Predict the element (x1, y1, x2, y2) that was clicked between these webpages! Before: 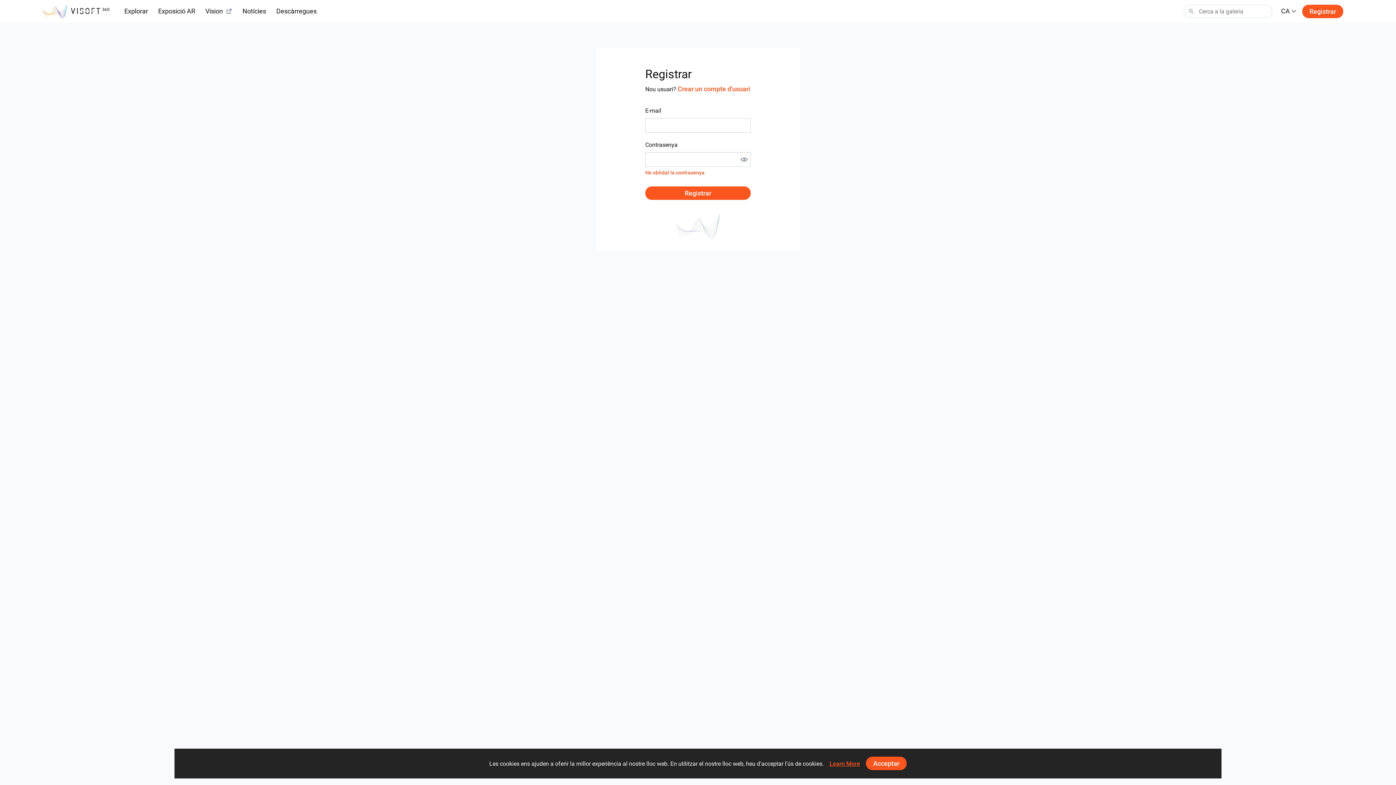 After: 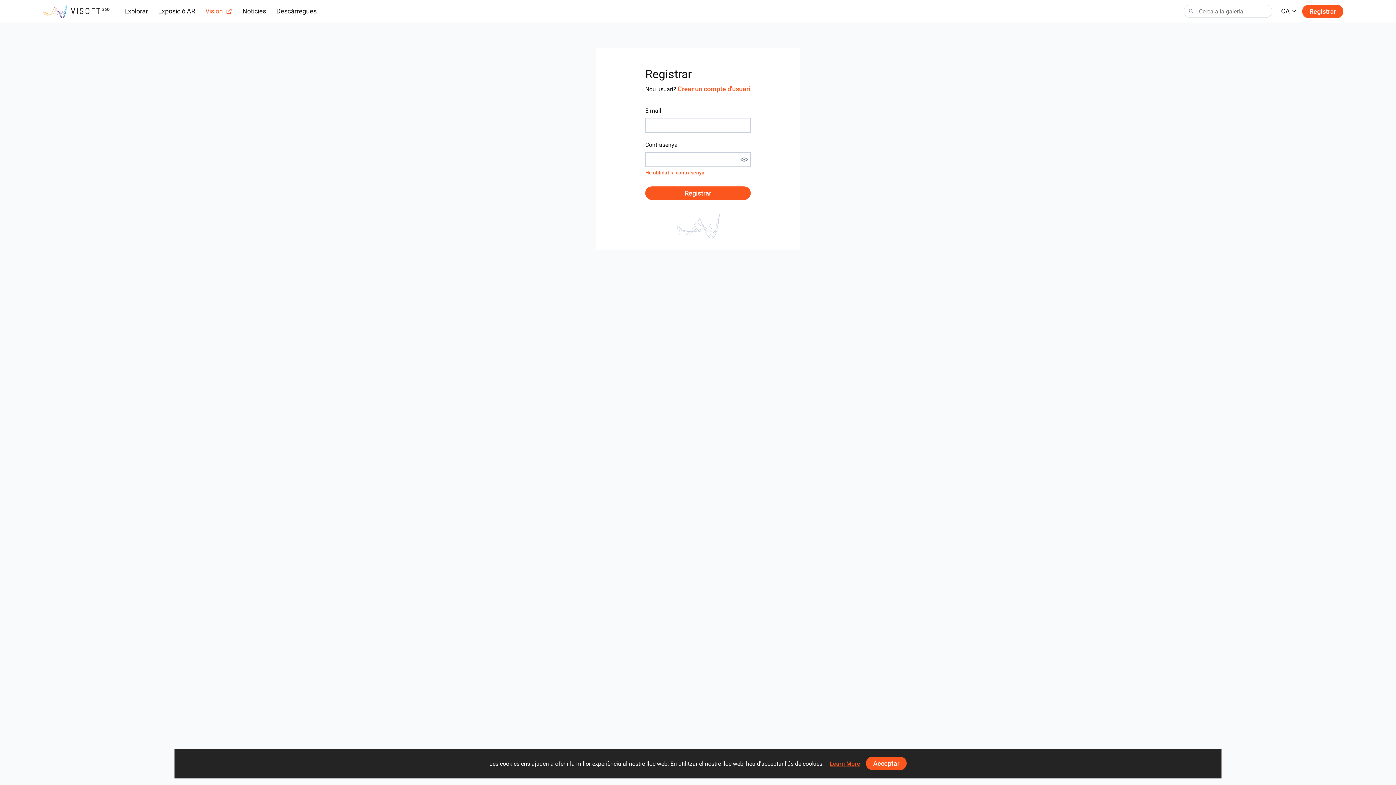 Action: bbox: (205, 6, 232, 16) label: Vision